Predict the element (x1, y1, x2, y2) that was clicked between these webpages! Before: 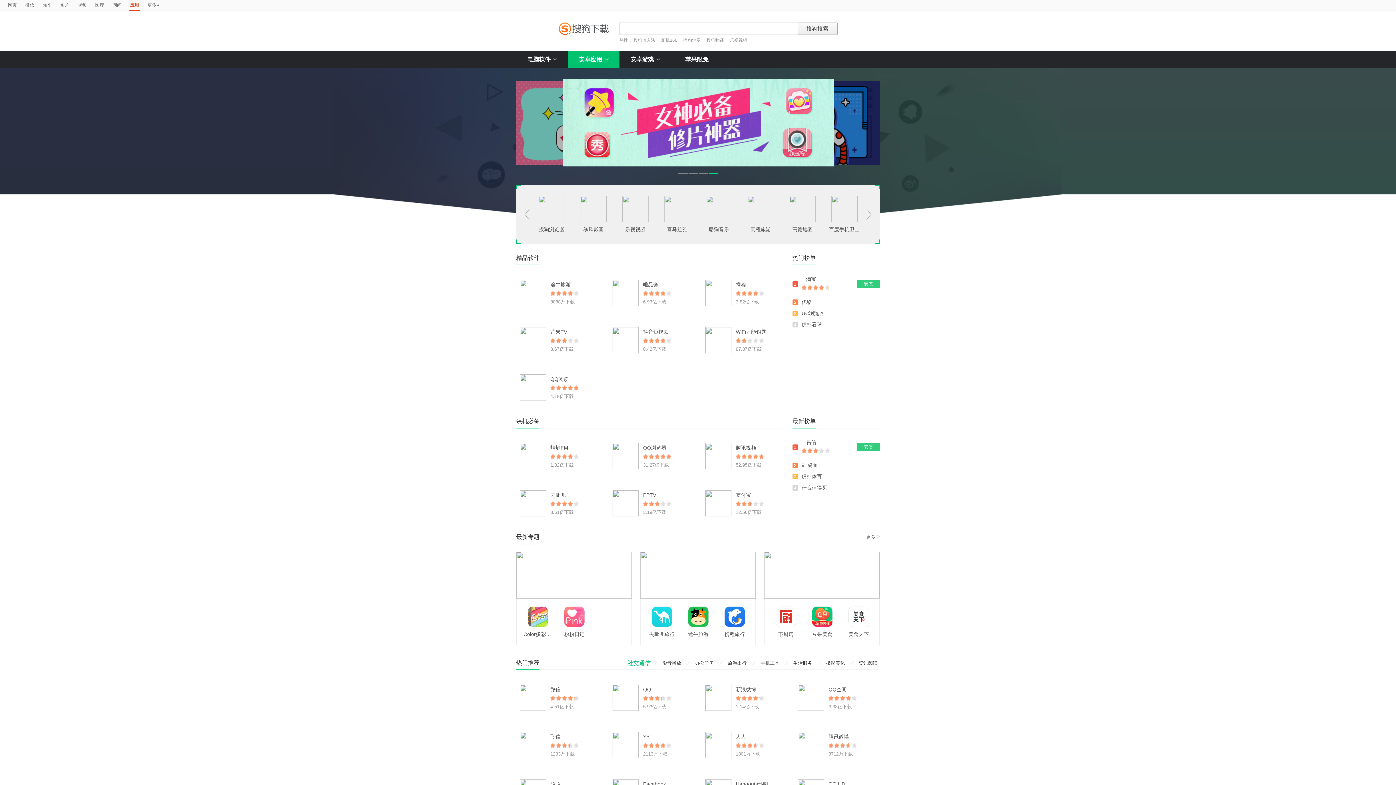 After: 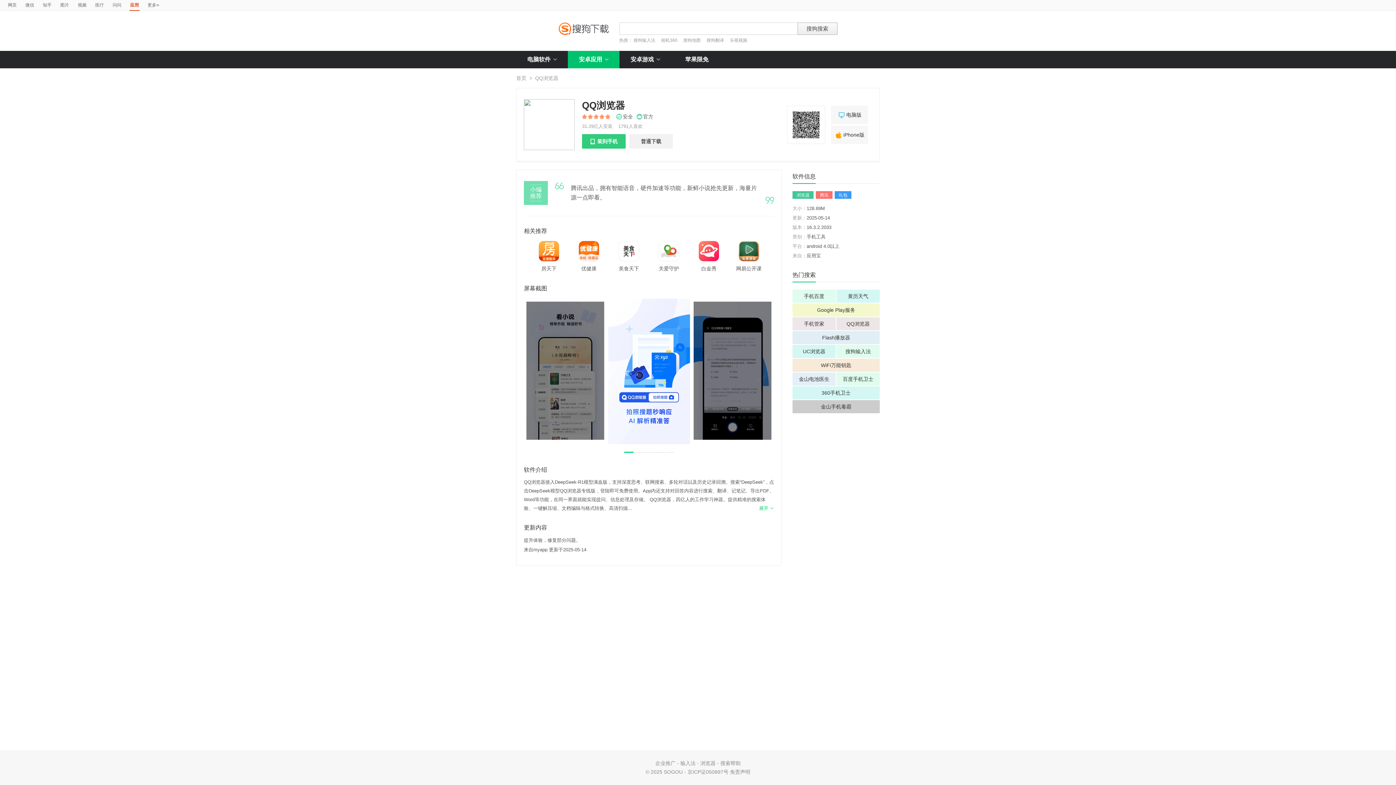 Action: label: QQ浏览器 bbox: (643, 445, 666, 450)